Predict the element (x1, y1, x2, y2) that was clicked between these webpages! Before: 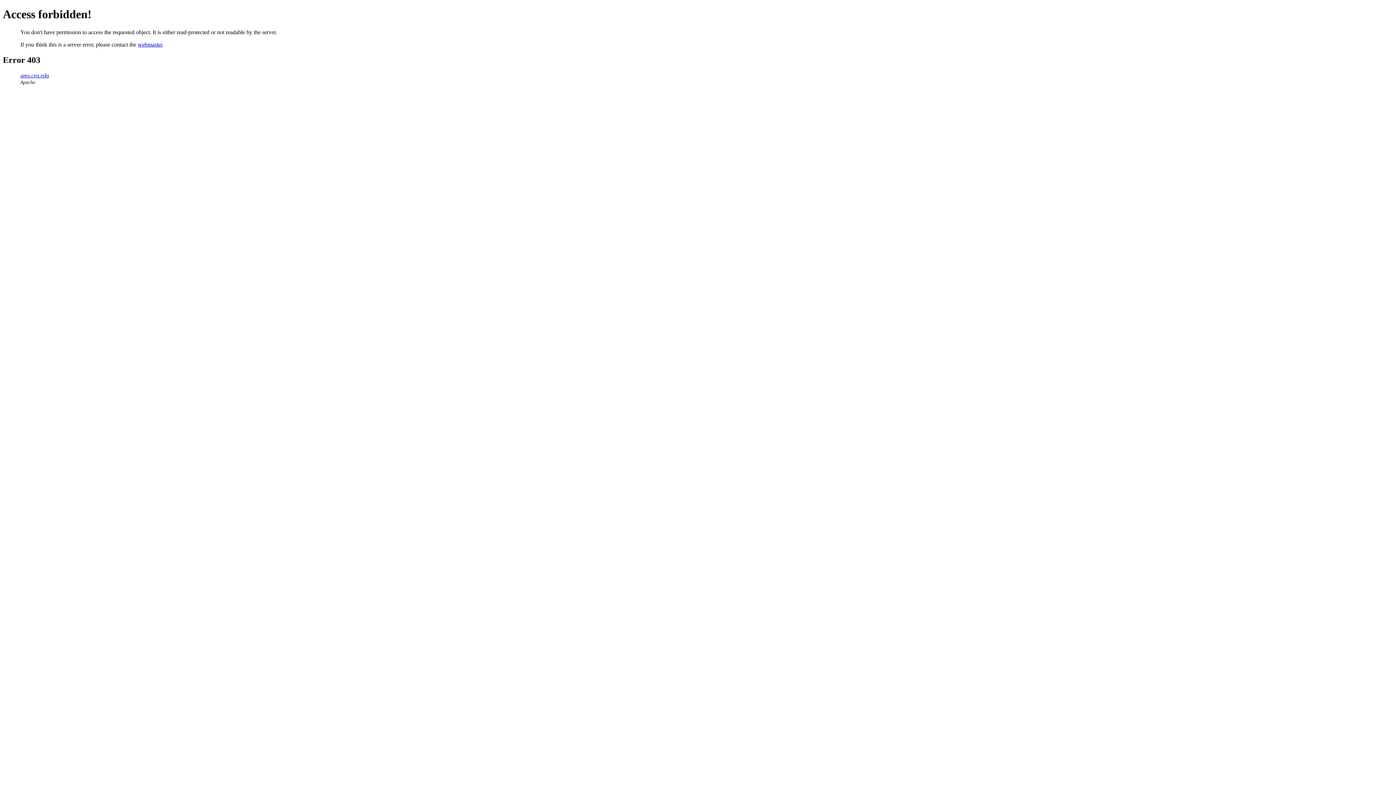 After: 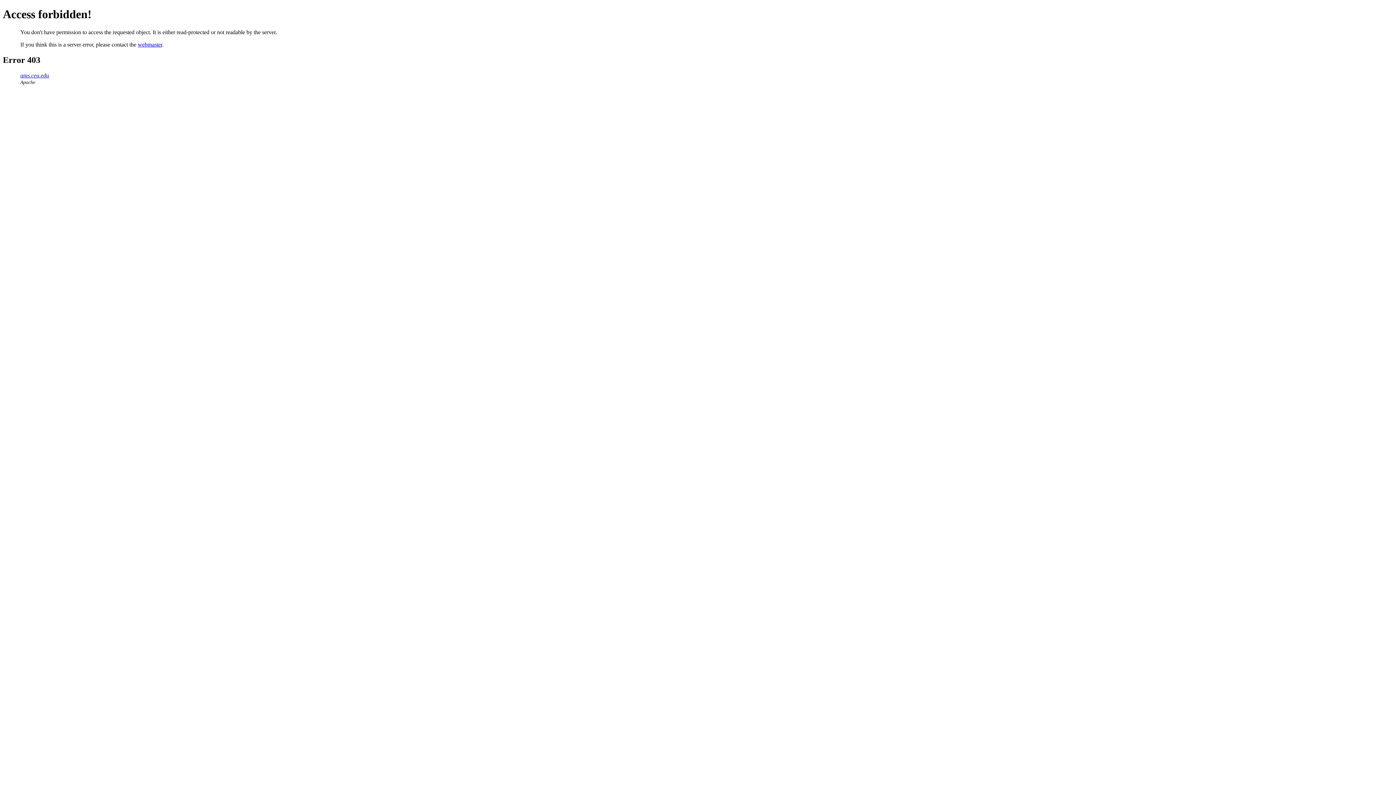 Action: bbox: (137, 41, 162, 47) label: webmaster